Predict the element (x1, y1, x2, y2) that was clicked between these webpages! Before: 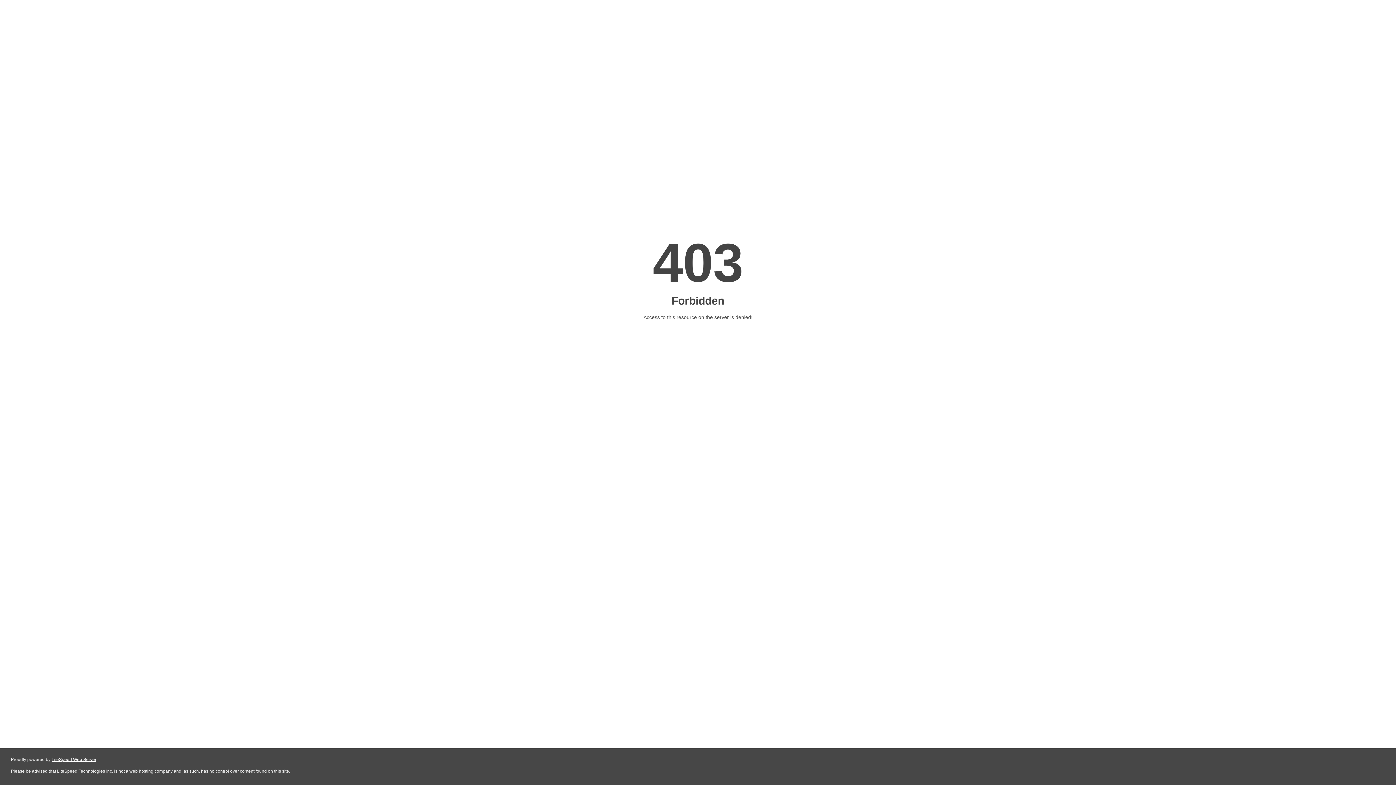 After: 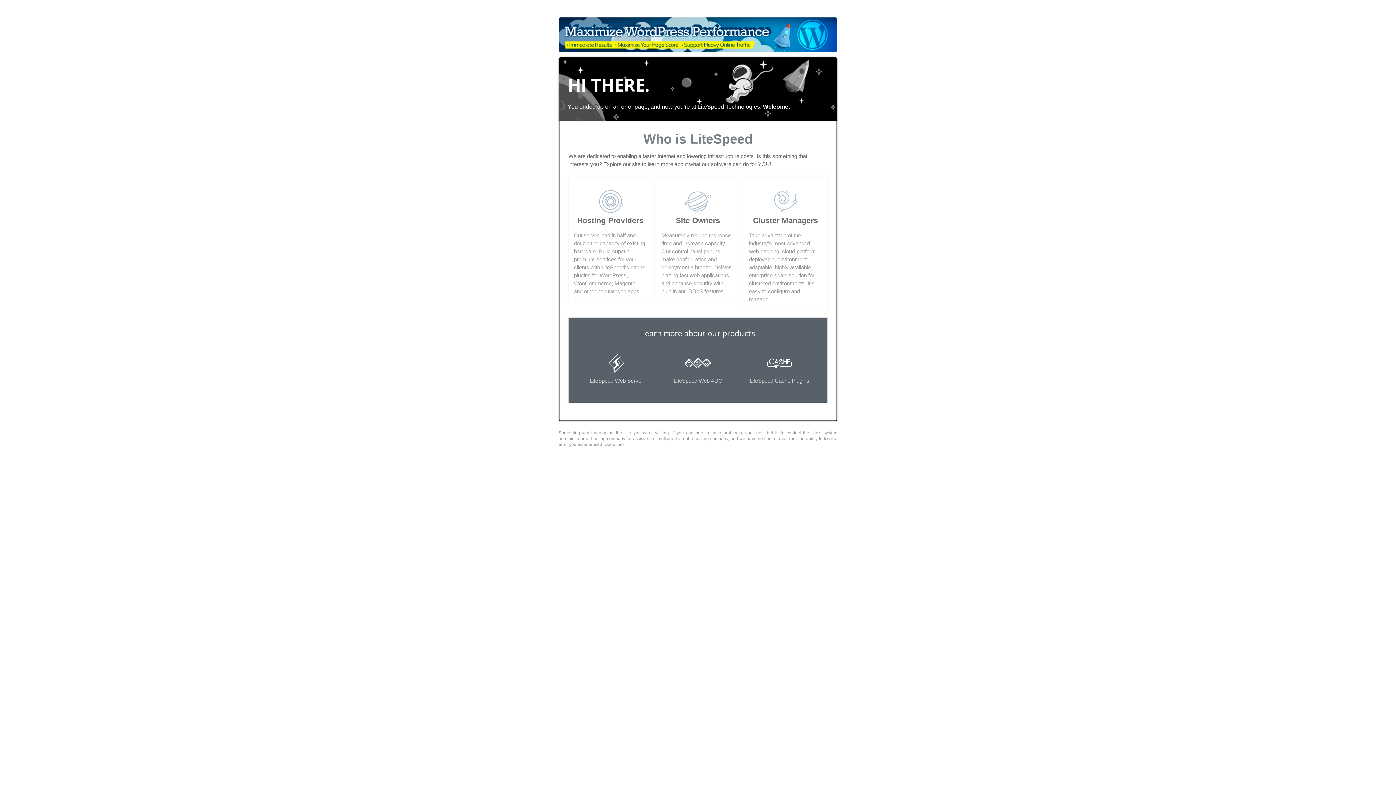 Action: bbox: (51, 757, 96, 762) label: LiteSpeed Web Server